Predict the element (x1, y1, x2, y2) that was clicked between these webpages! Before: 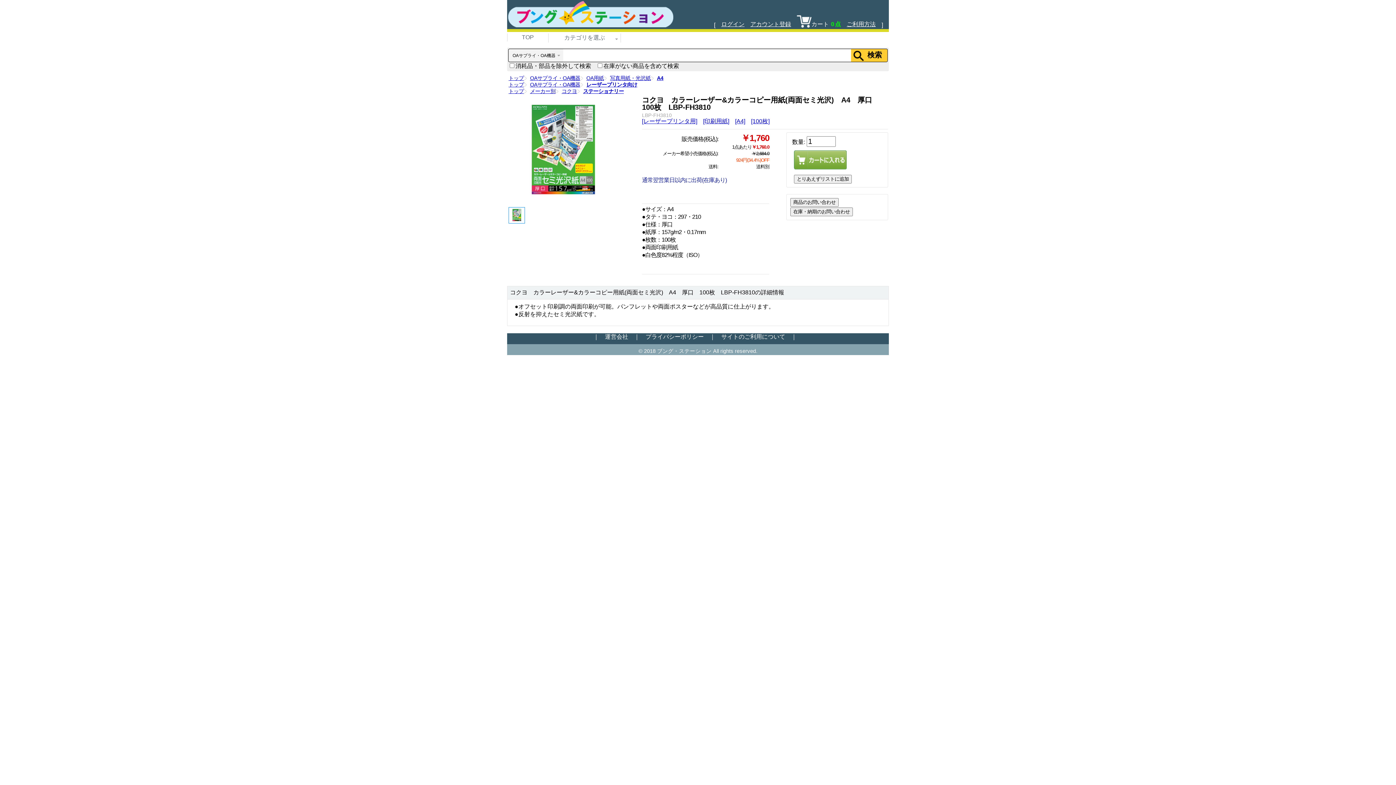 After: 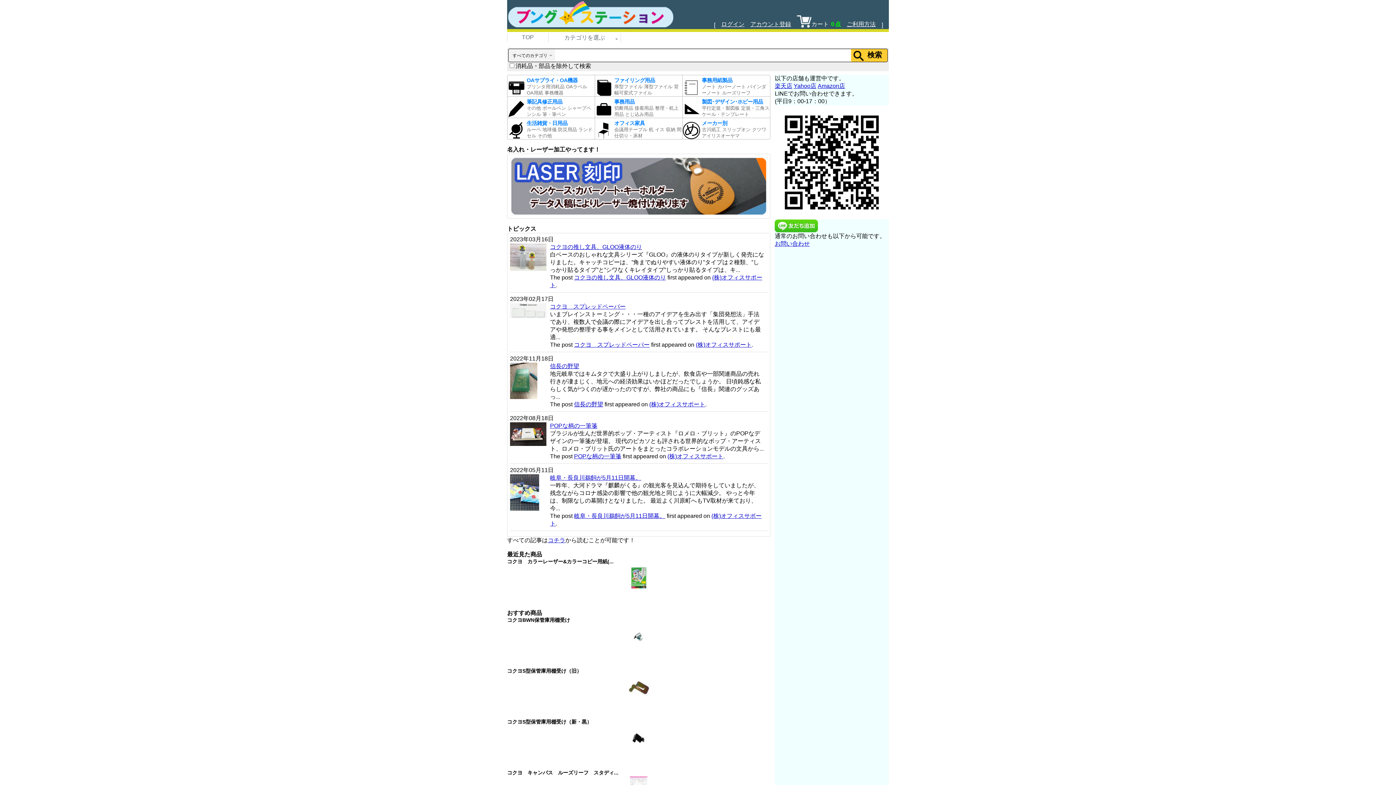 Action: bbox: (508, 20, 673, 26)